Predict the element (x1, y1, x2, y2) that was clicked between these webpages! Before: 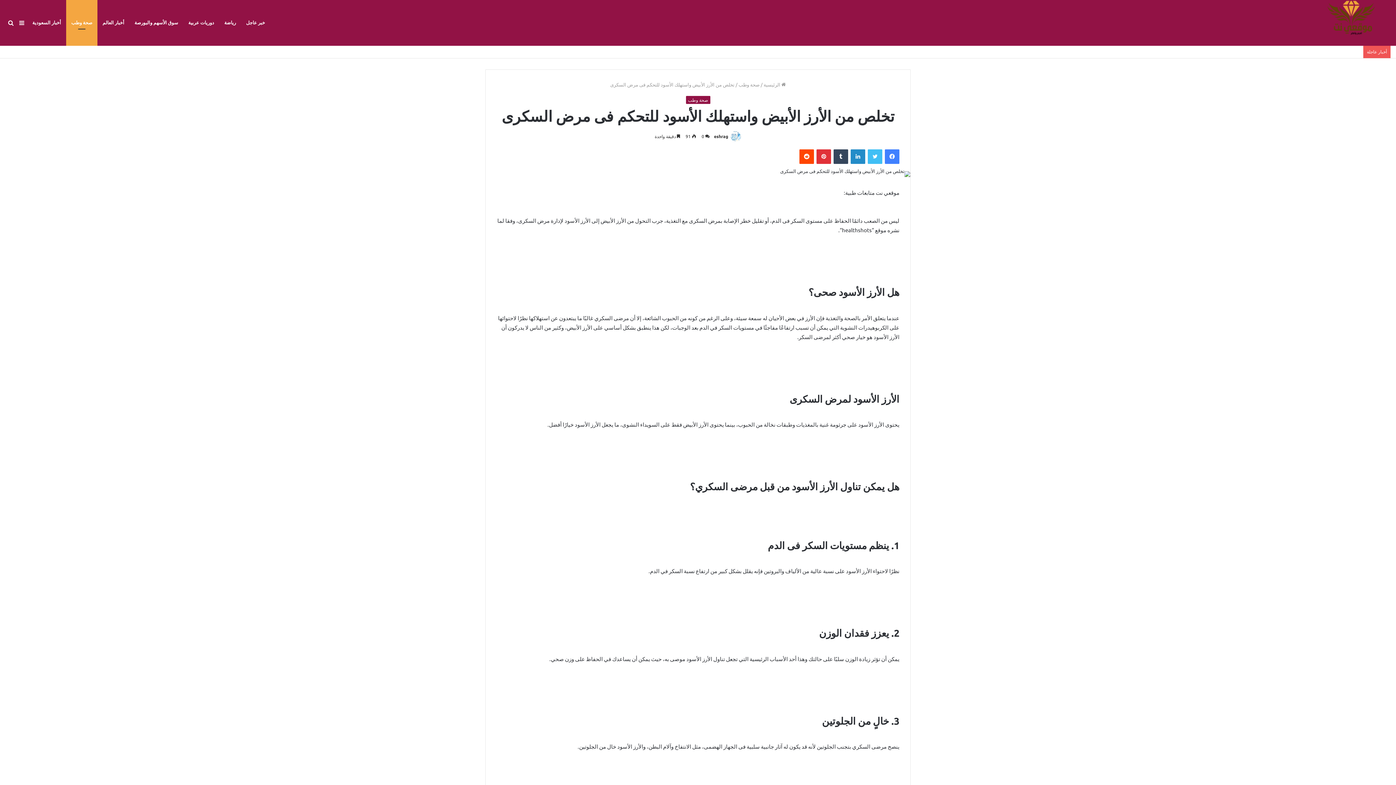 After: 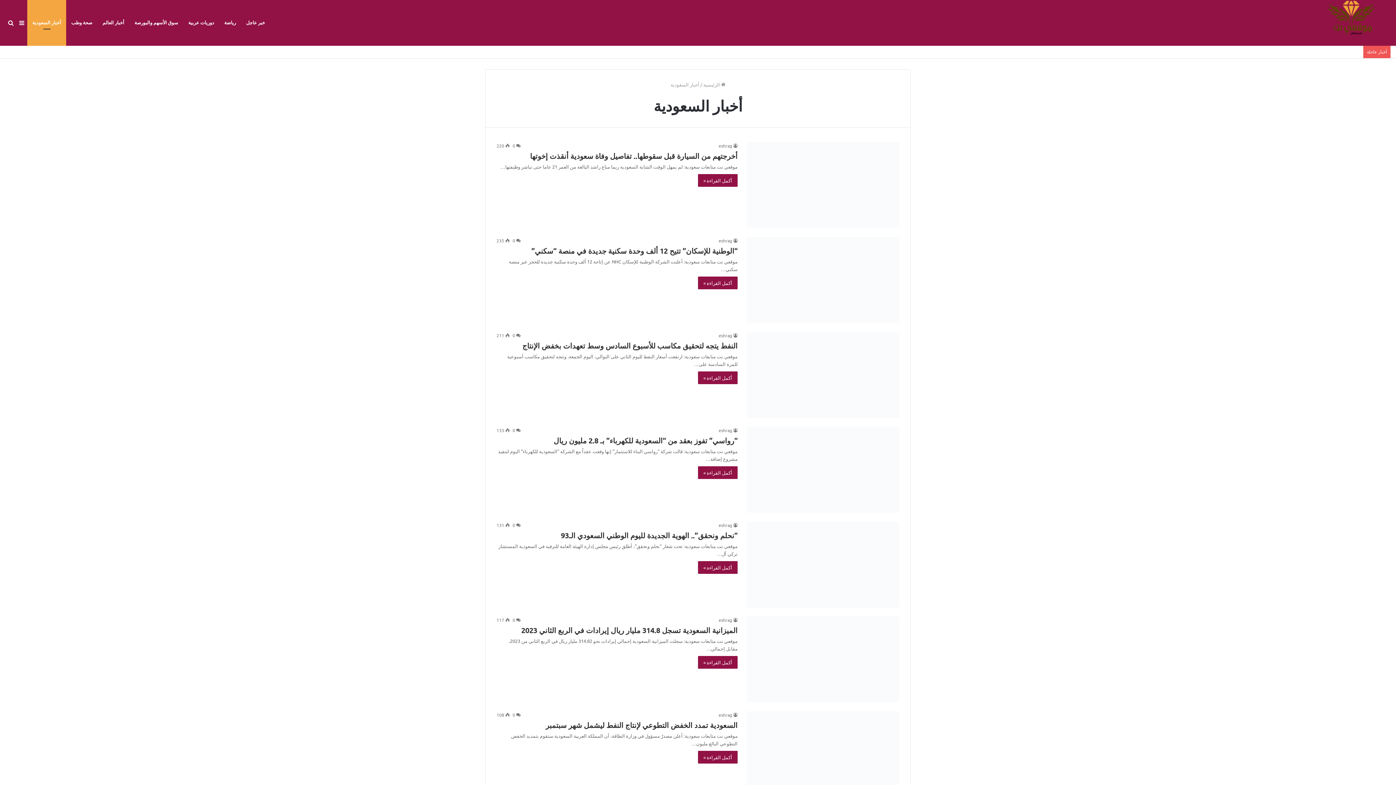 Action: bbox: (27, 0, 66, 45) label: أخبار السعودية